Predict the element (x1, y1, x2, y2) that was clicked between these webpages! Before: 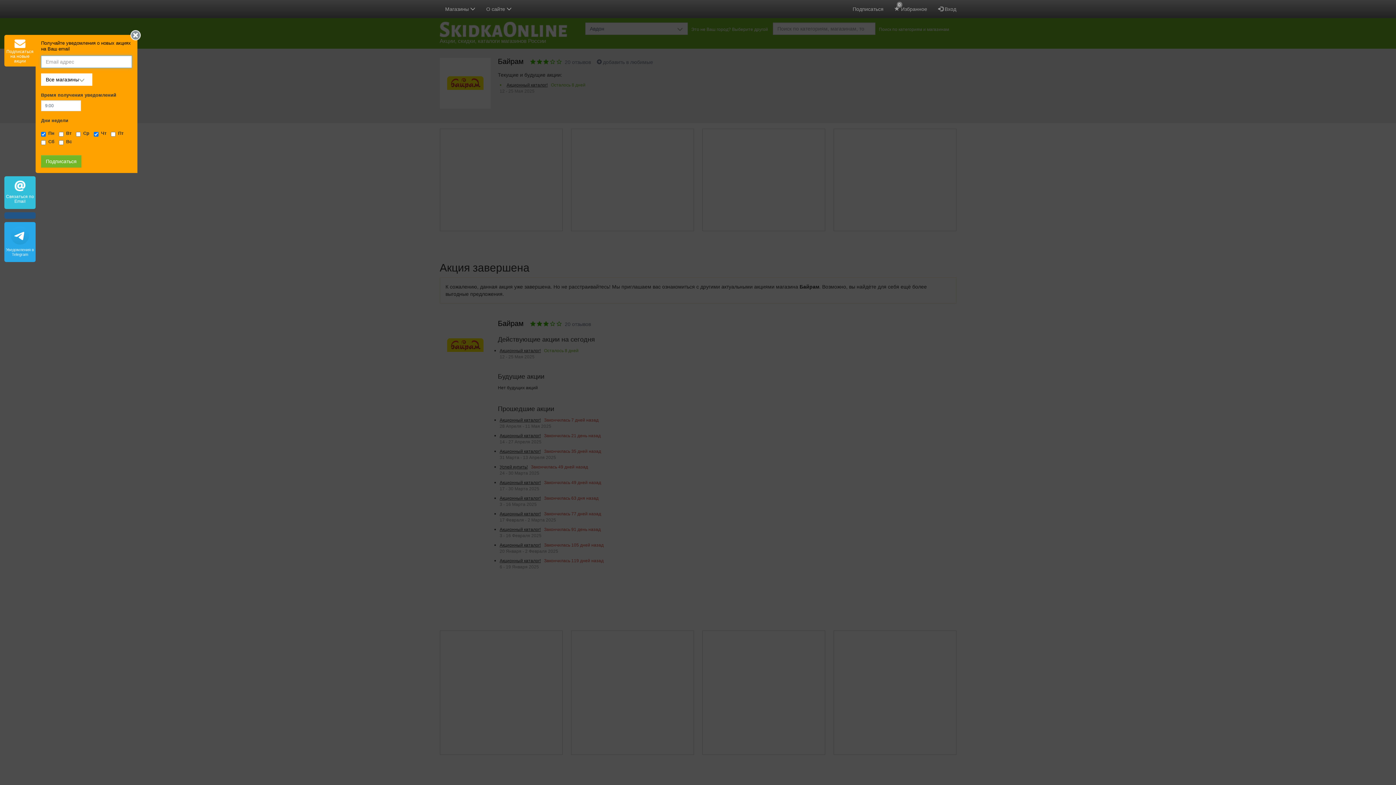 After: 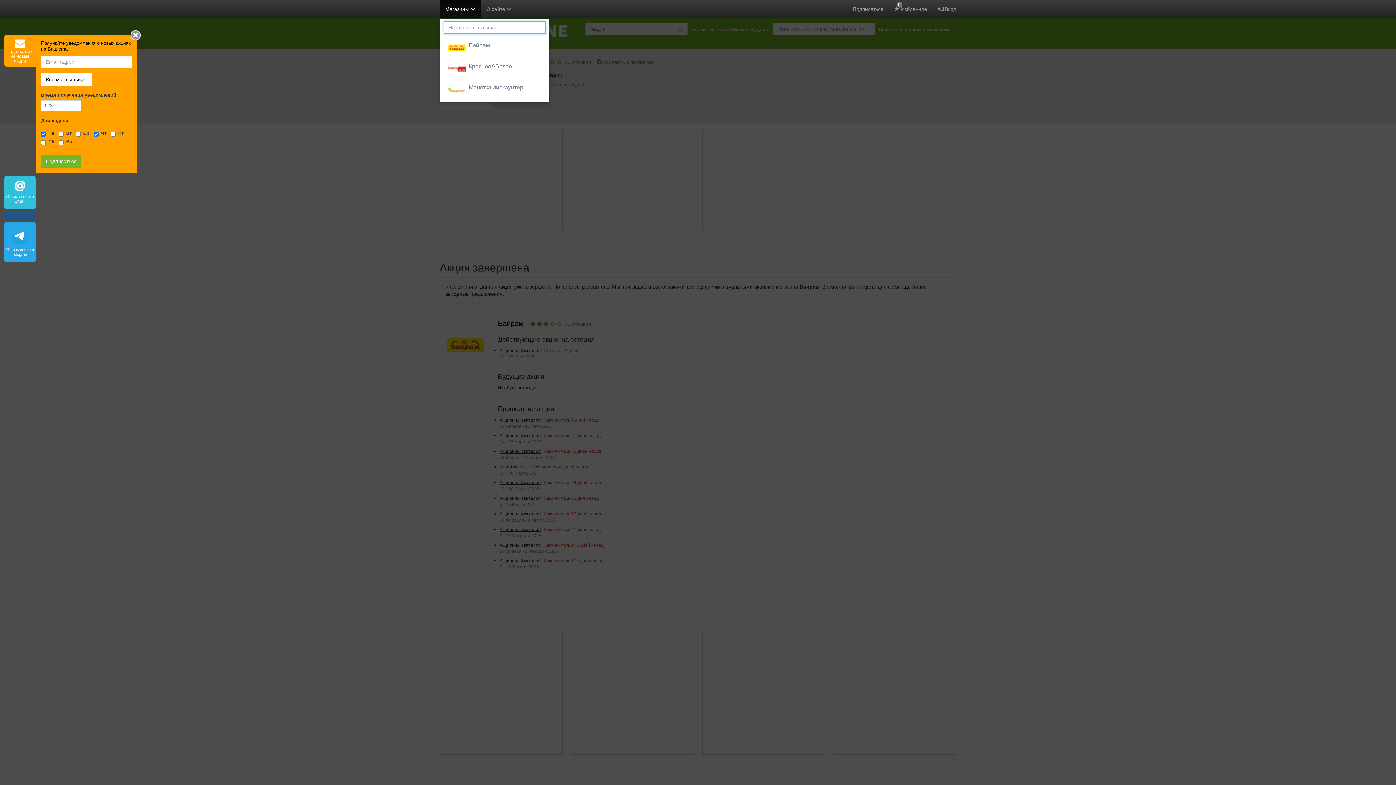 Action: label: Магазины  bbox: (439, 0, 480, 18)